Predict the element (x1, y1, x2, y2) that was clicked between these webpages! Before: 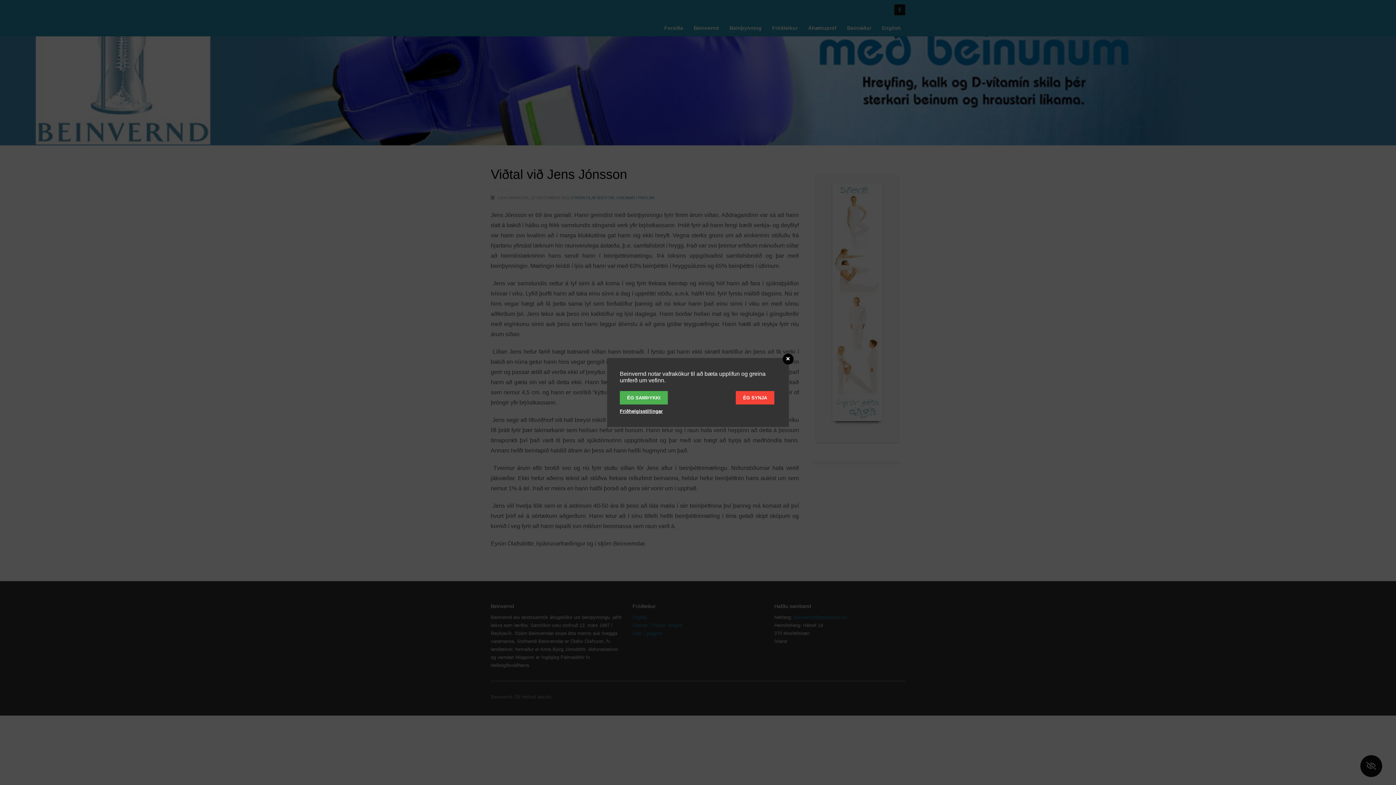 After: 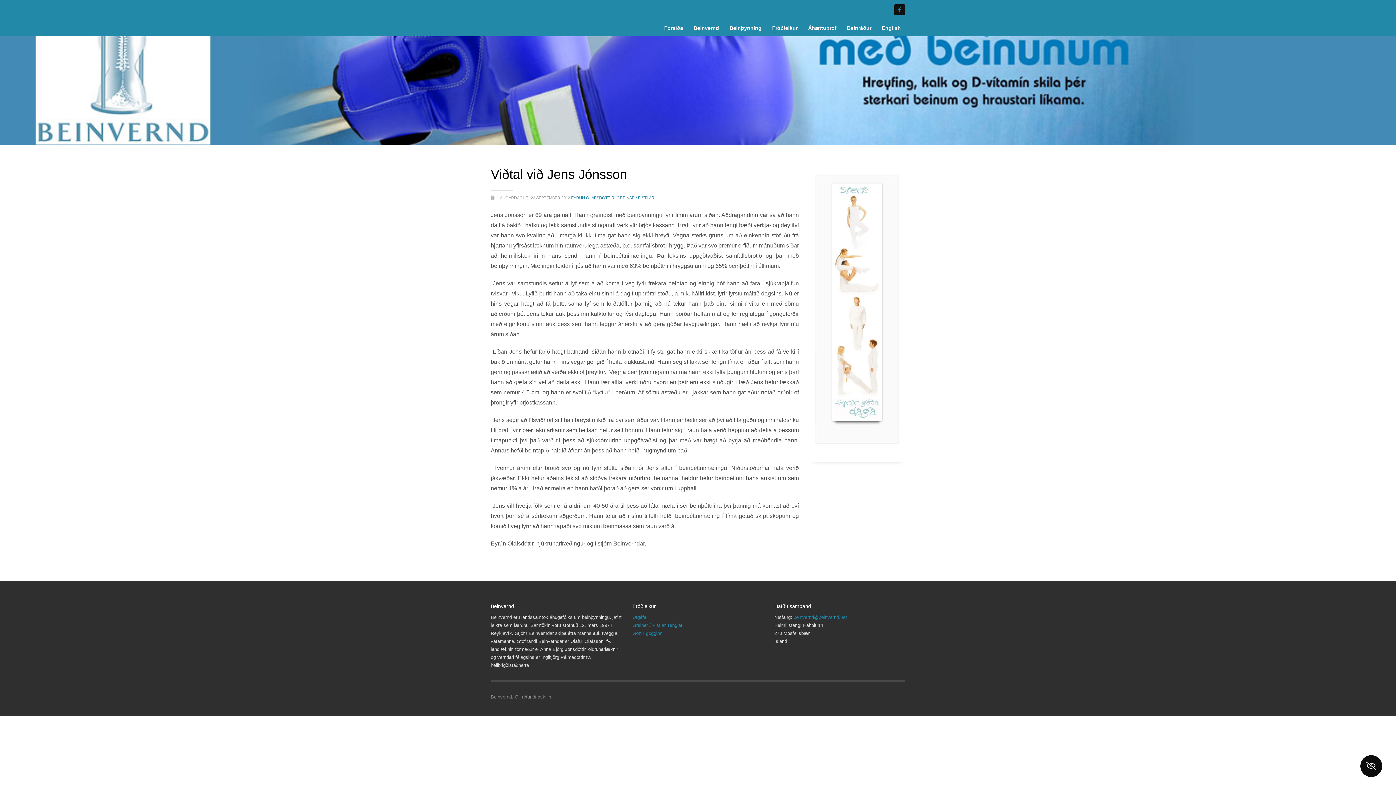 Action: label: ÉG SYNJA bbox: (736, 391, 774, 404)